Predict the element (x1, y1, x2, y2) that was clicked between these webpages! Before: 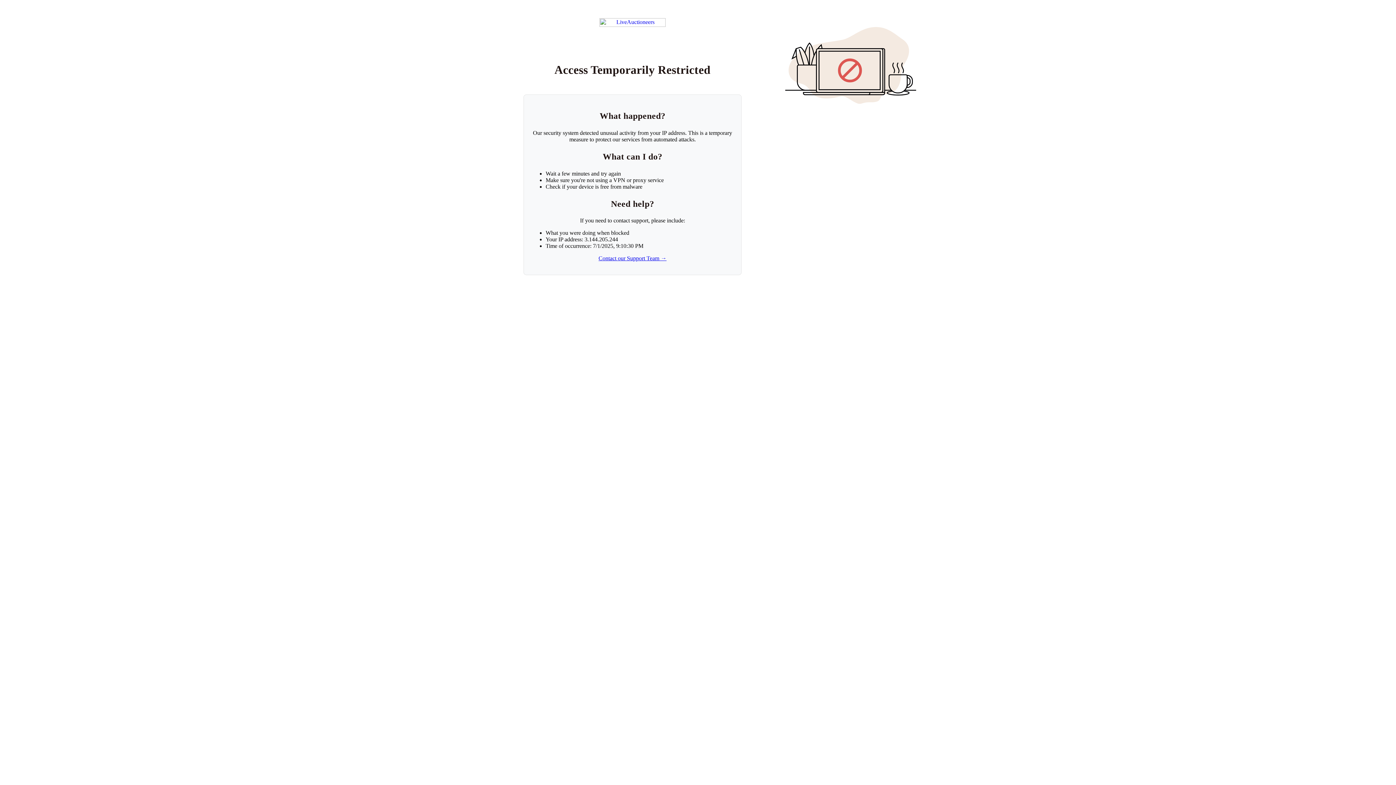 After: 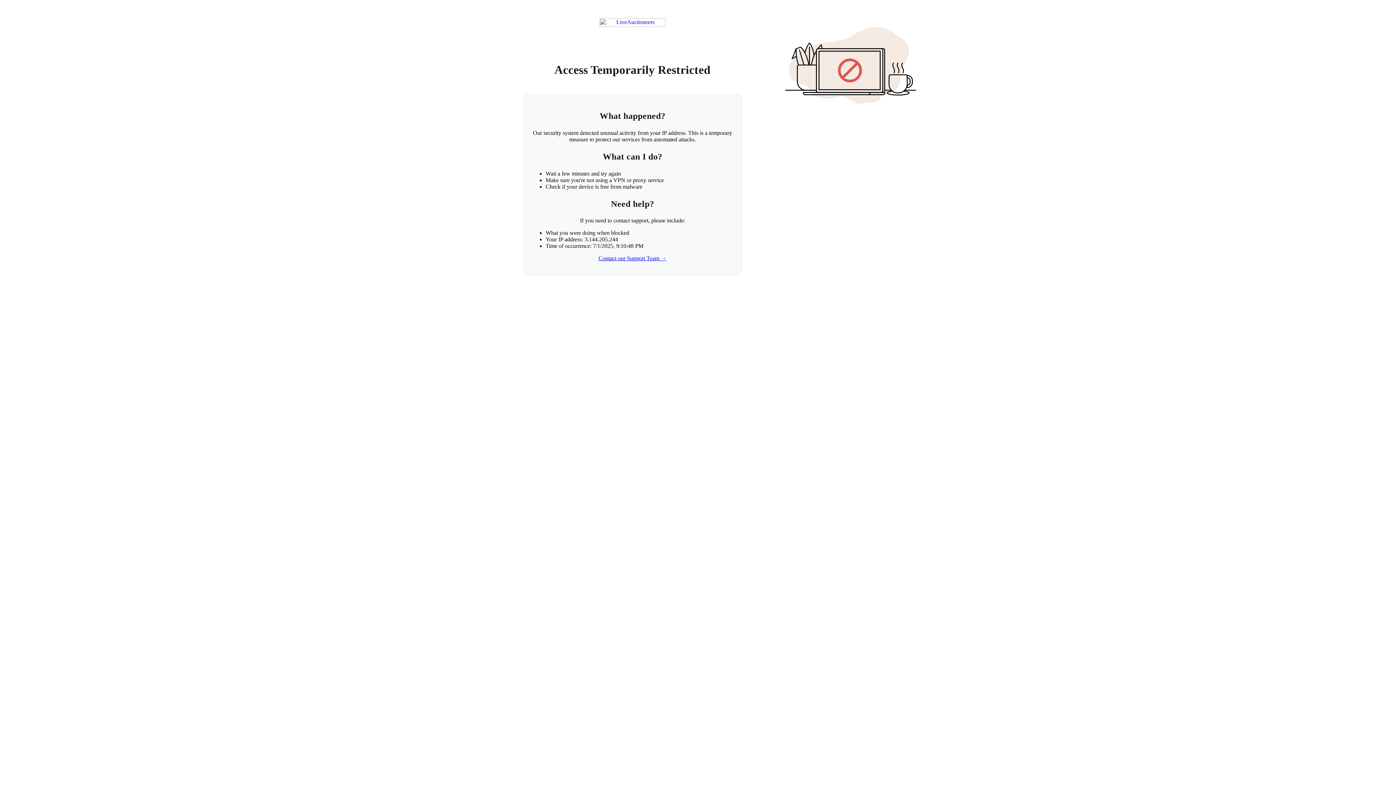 Action: bbox: (599, 18, 665, 26) label: Return to LiveAuctioneers homepage